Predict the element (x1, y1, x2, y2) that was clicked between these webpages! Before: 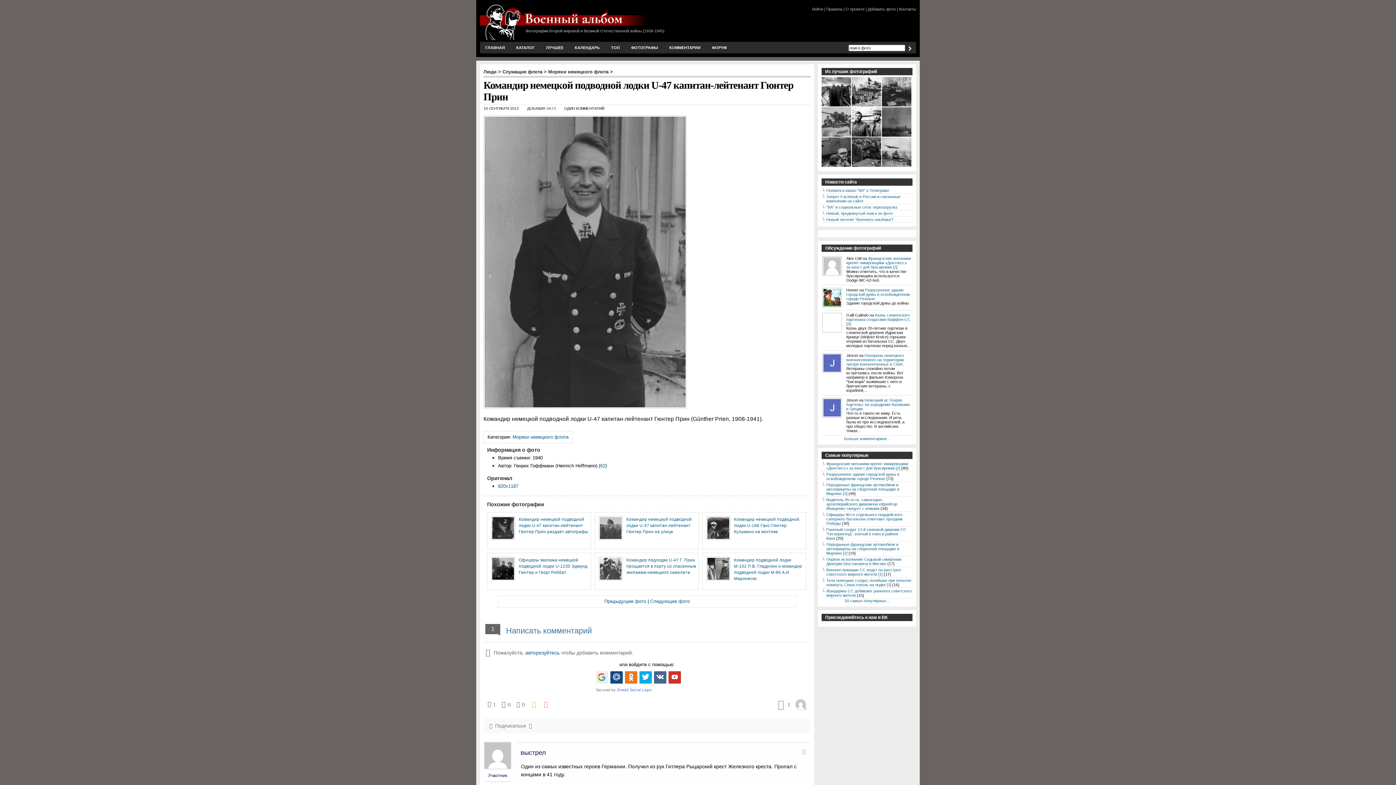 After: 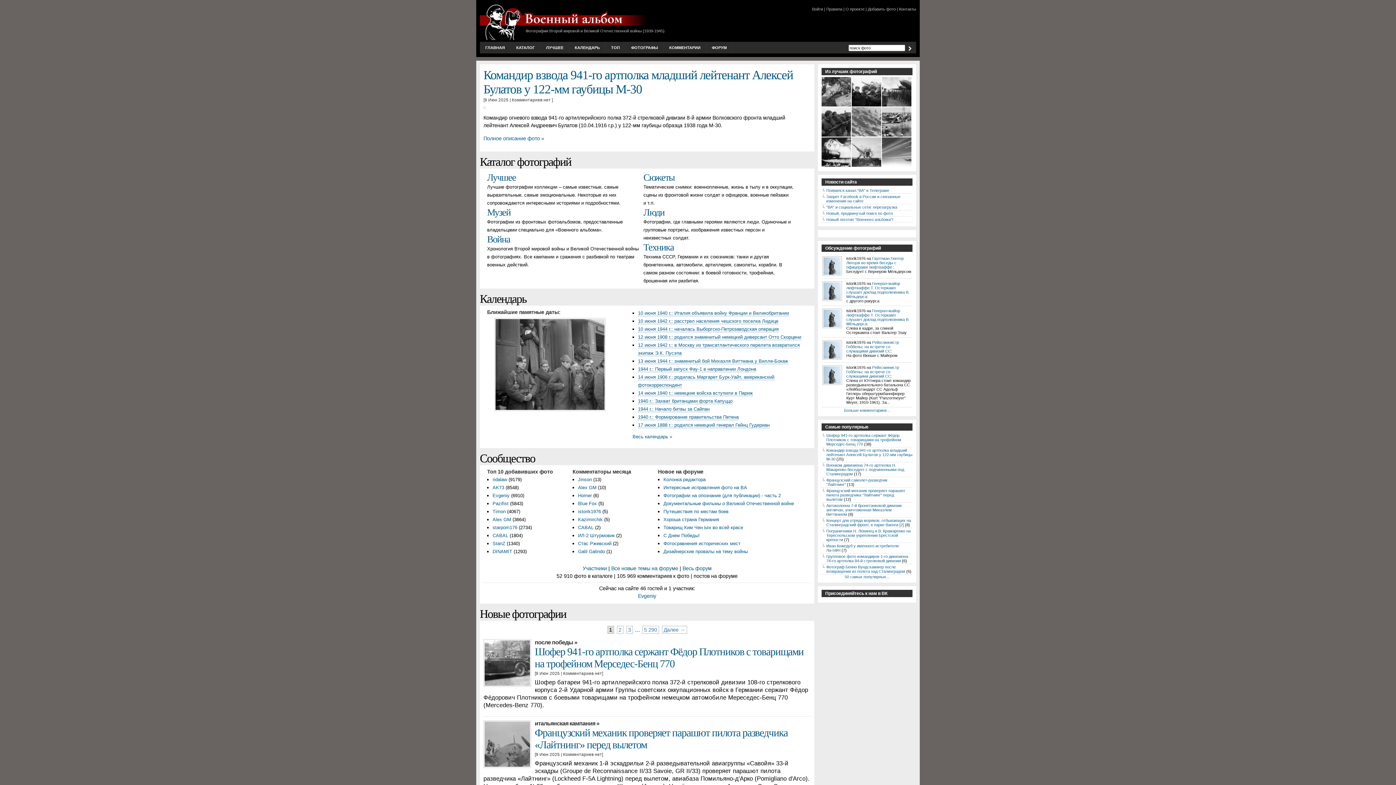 Action: bbox: (480, 36, 649, 40)